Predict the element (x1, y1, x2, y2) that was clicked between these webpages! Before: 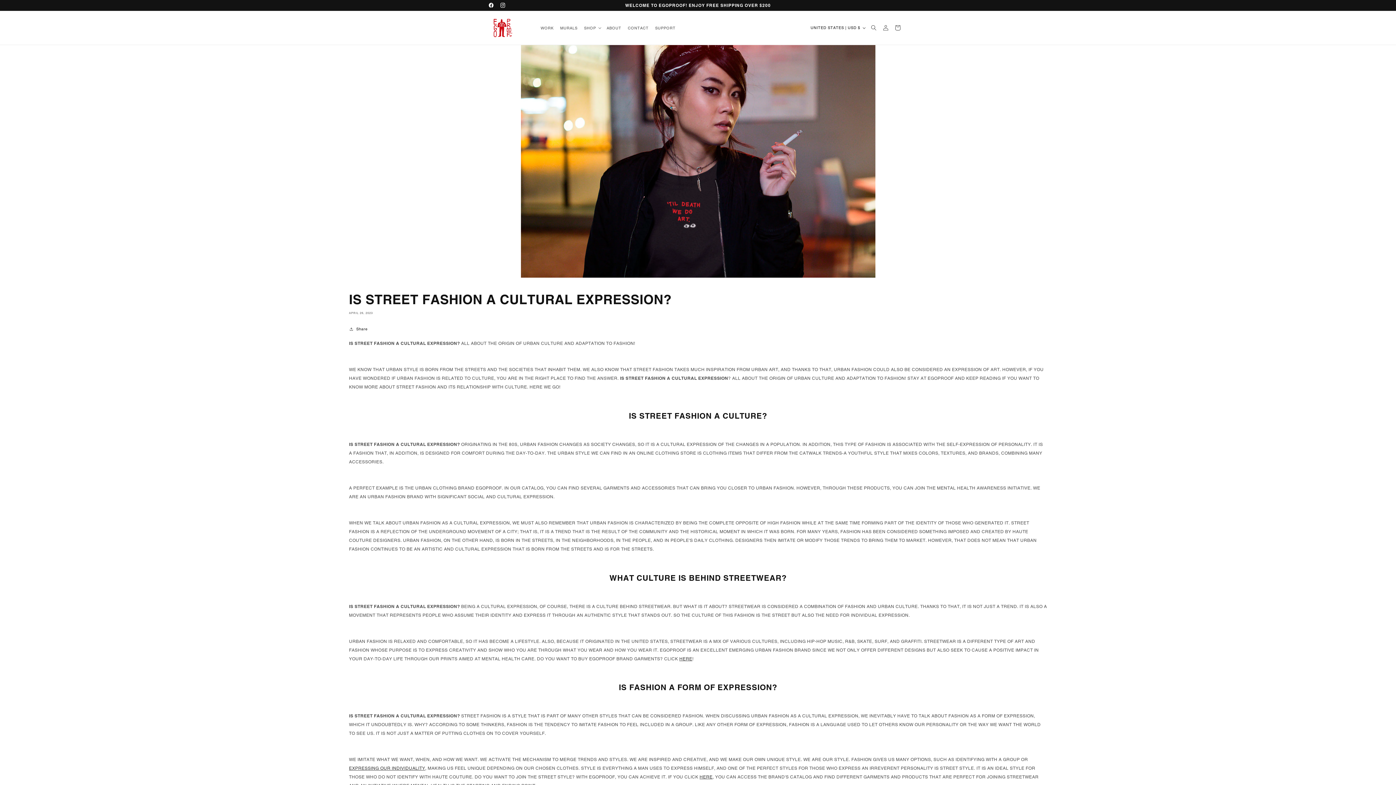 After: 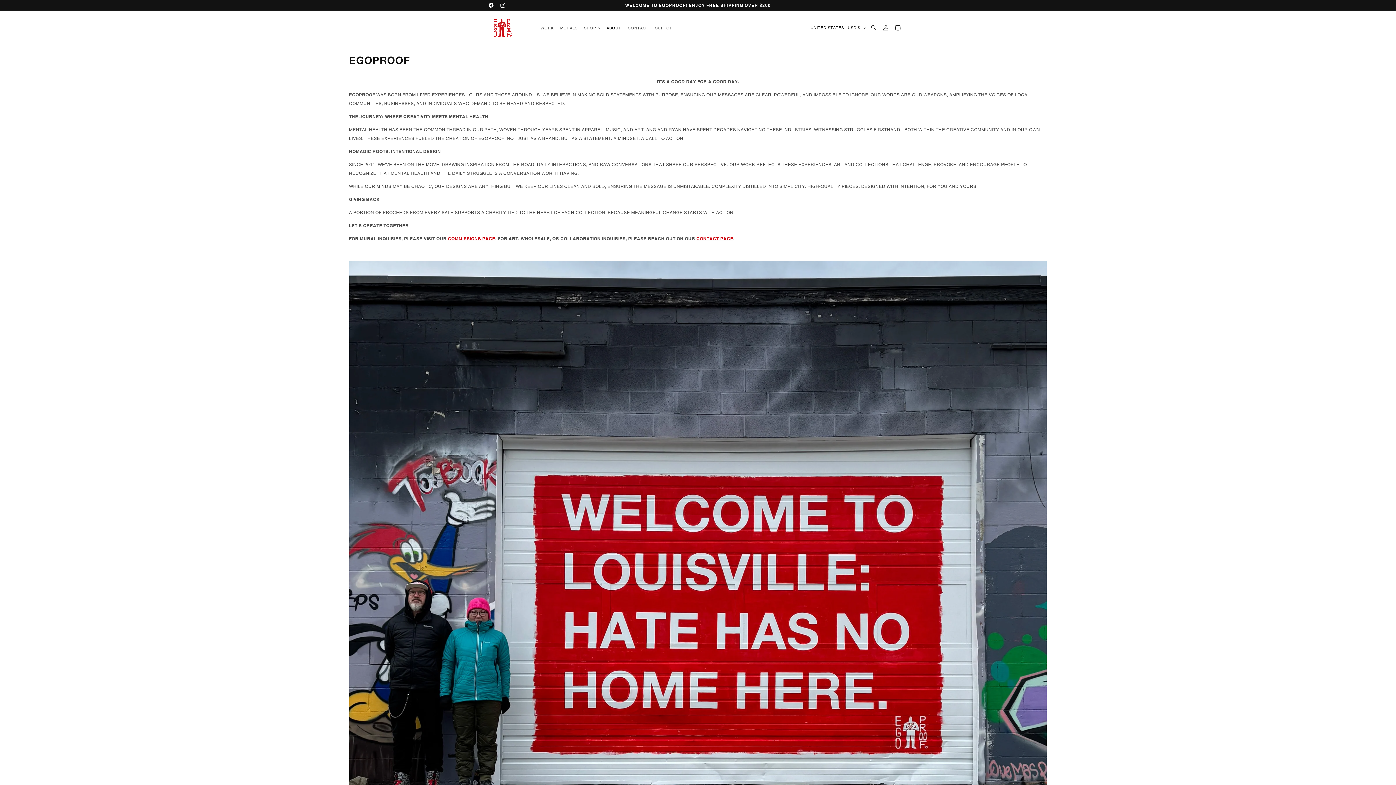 Action: bbox: (603, 22, 624, 33) label: ABOUT